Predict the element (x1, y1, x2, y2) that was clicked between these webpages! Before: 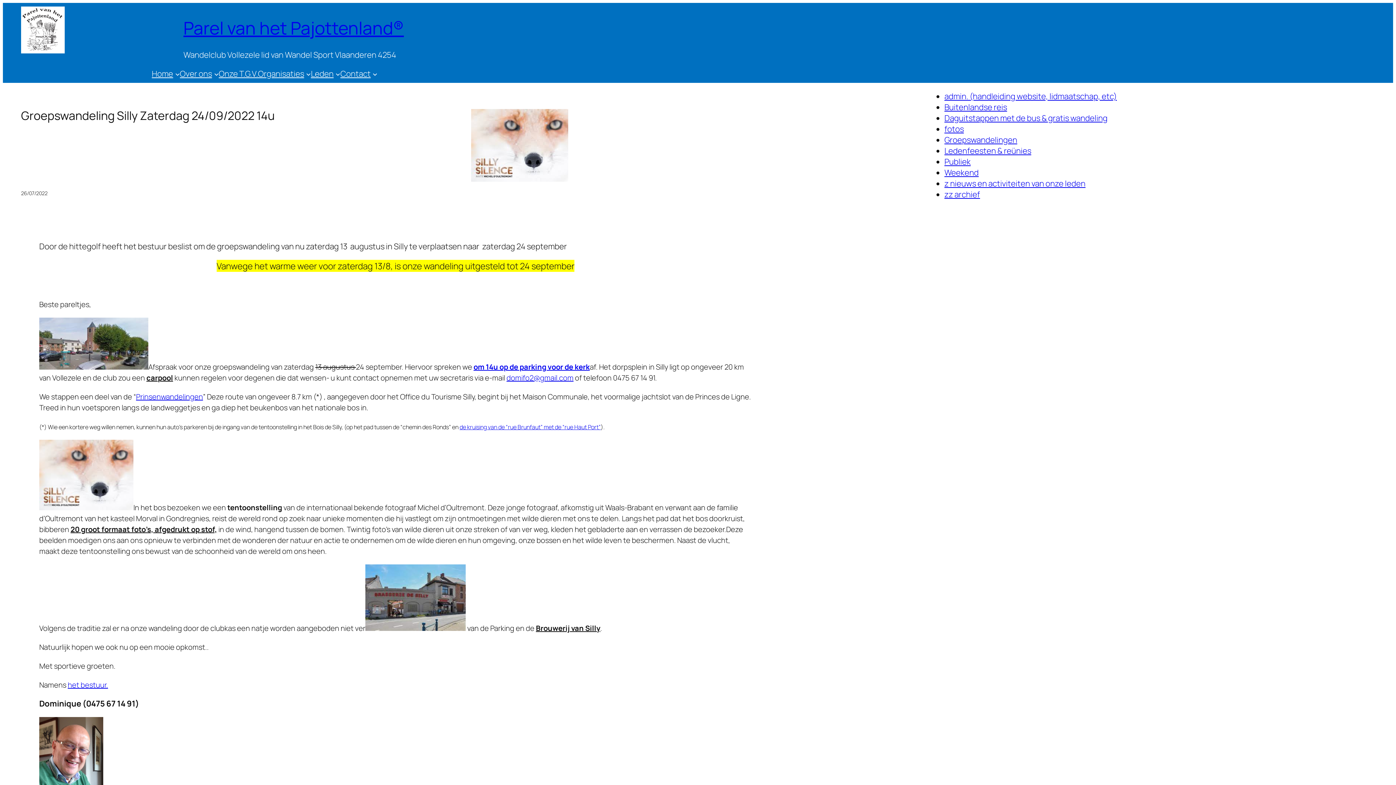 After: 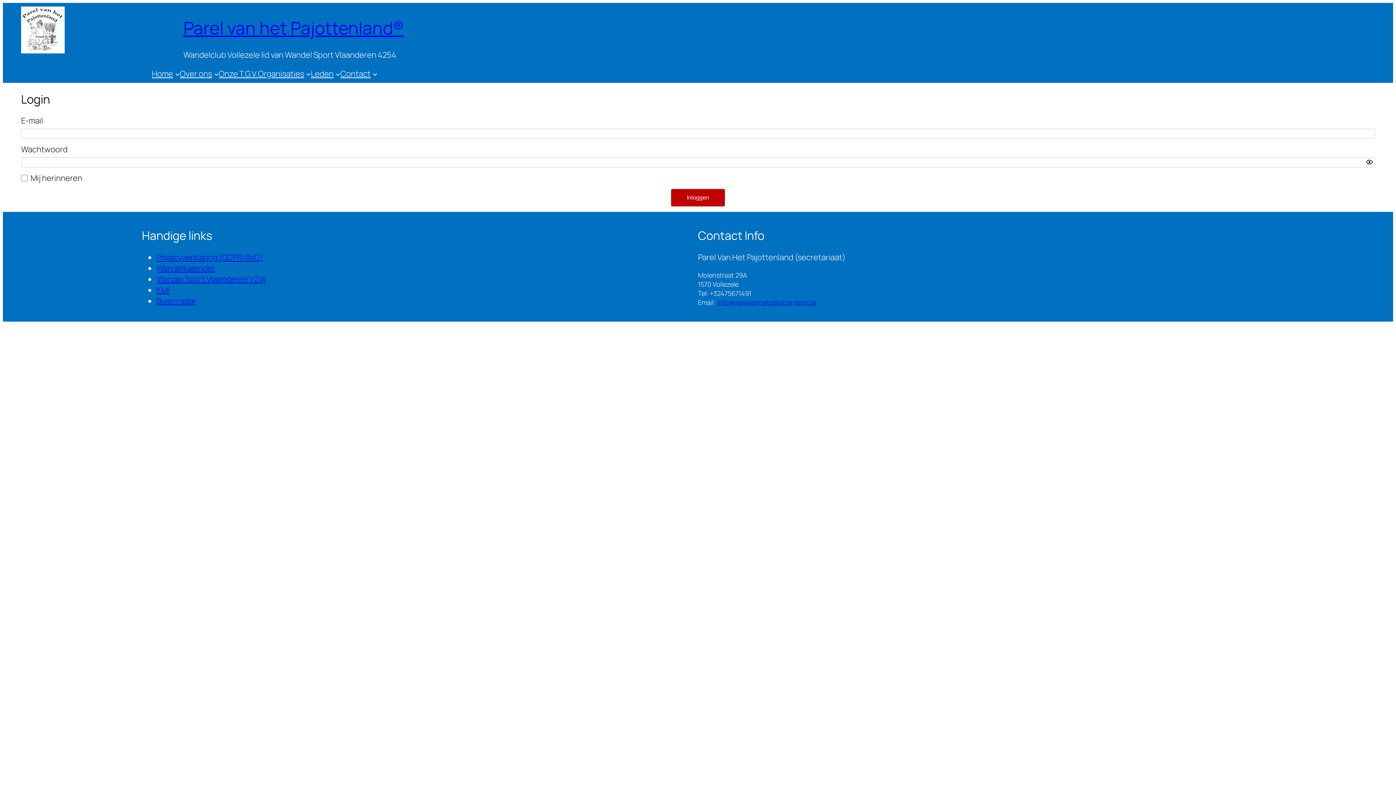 Action: bbox: (944, 167, 978, 178) label: Weekend